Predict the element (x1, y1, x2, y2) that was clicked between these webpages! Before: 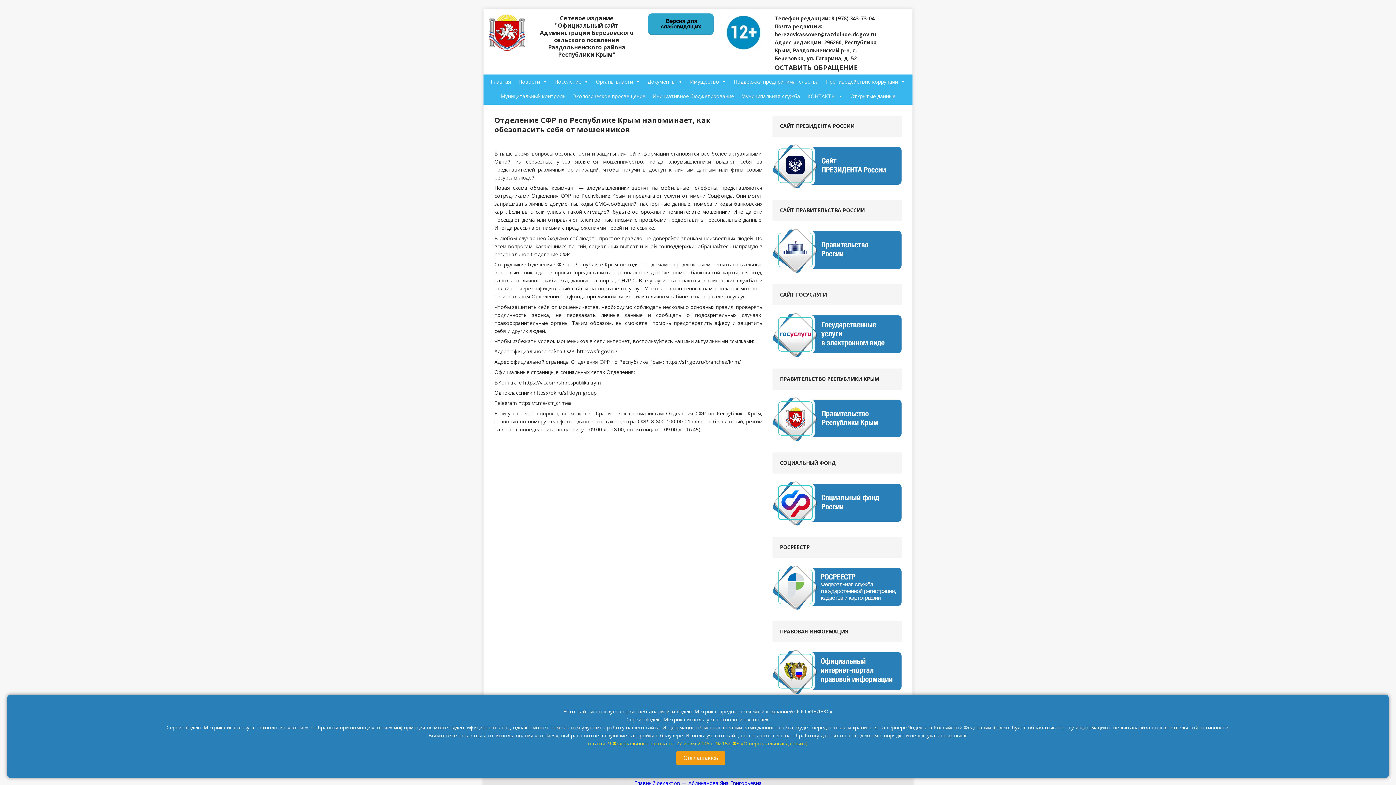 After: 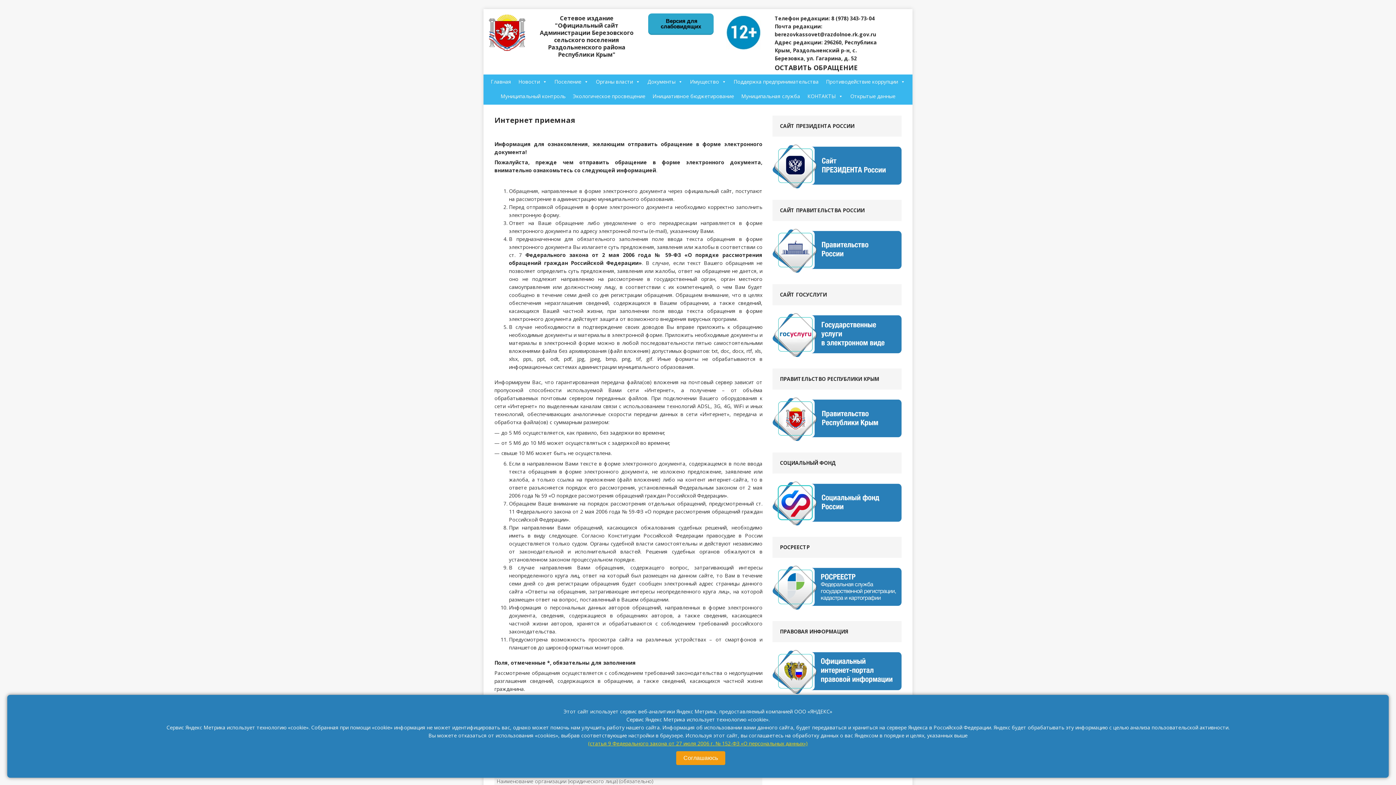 Action: label: ОСТАВИТЬ ОБРАЩЕНИЕ bbox: (774, 64, 858, 71)